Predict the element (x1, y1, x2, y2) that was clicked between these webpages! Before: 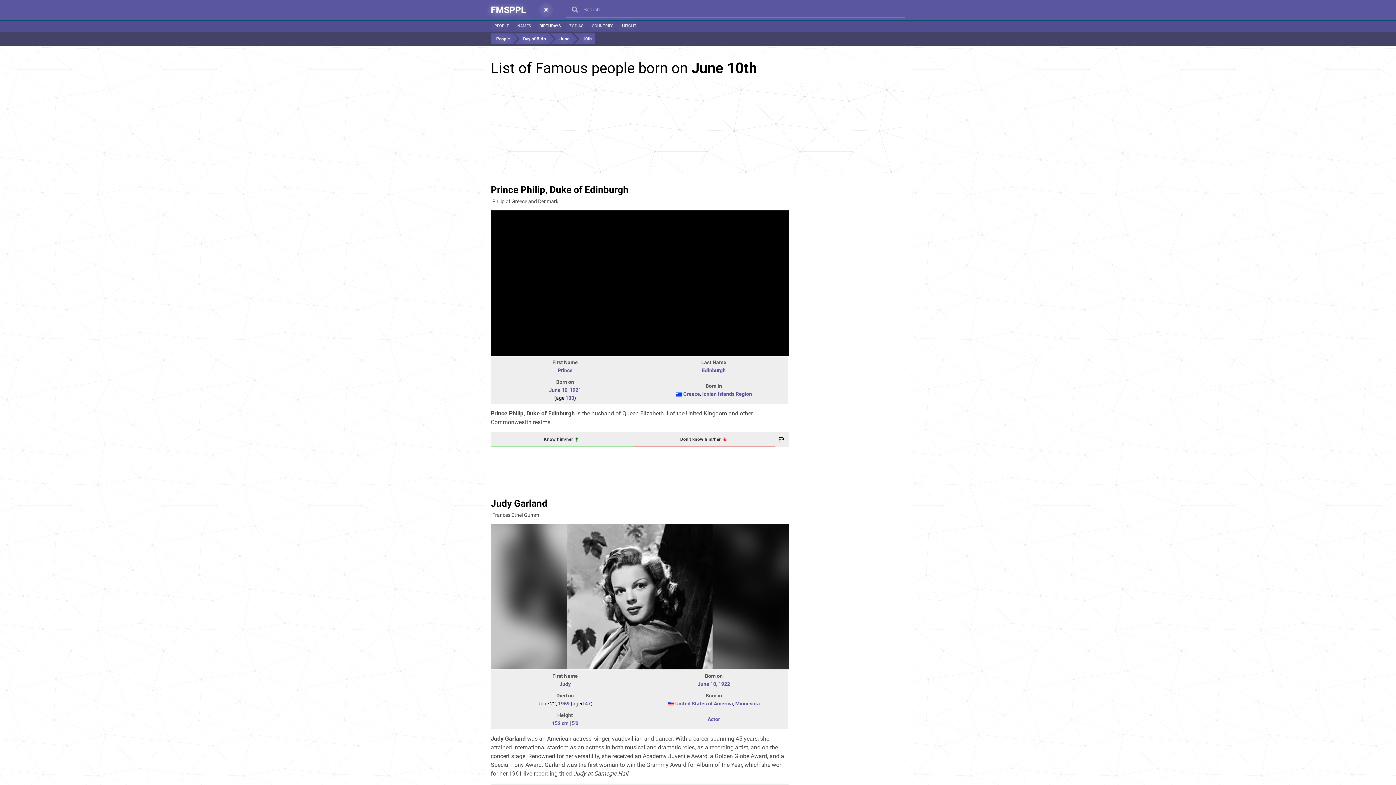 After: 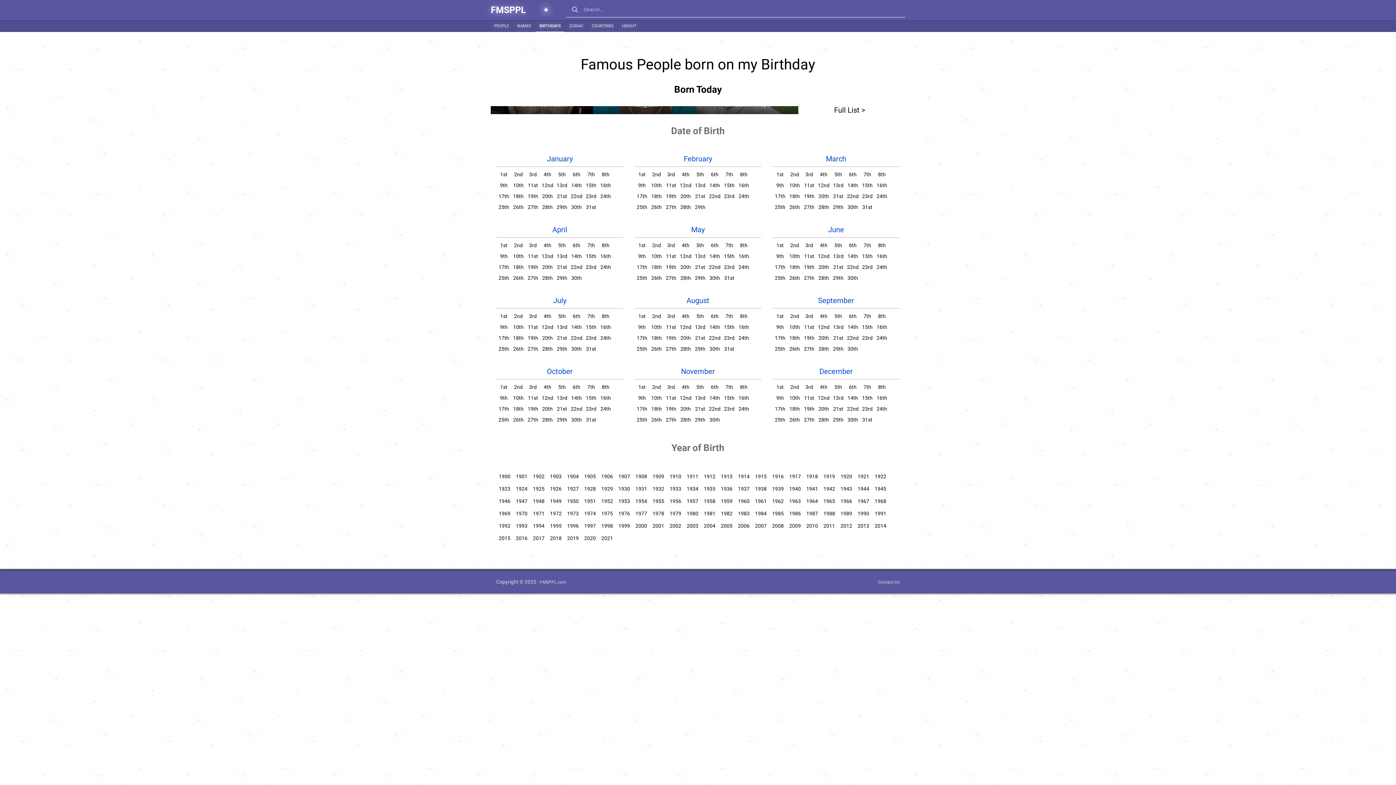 Action: label: BIRTHDAYS bbox: (536, 20, 564, 32)